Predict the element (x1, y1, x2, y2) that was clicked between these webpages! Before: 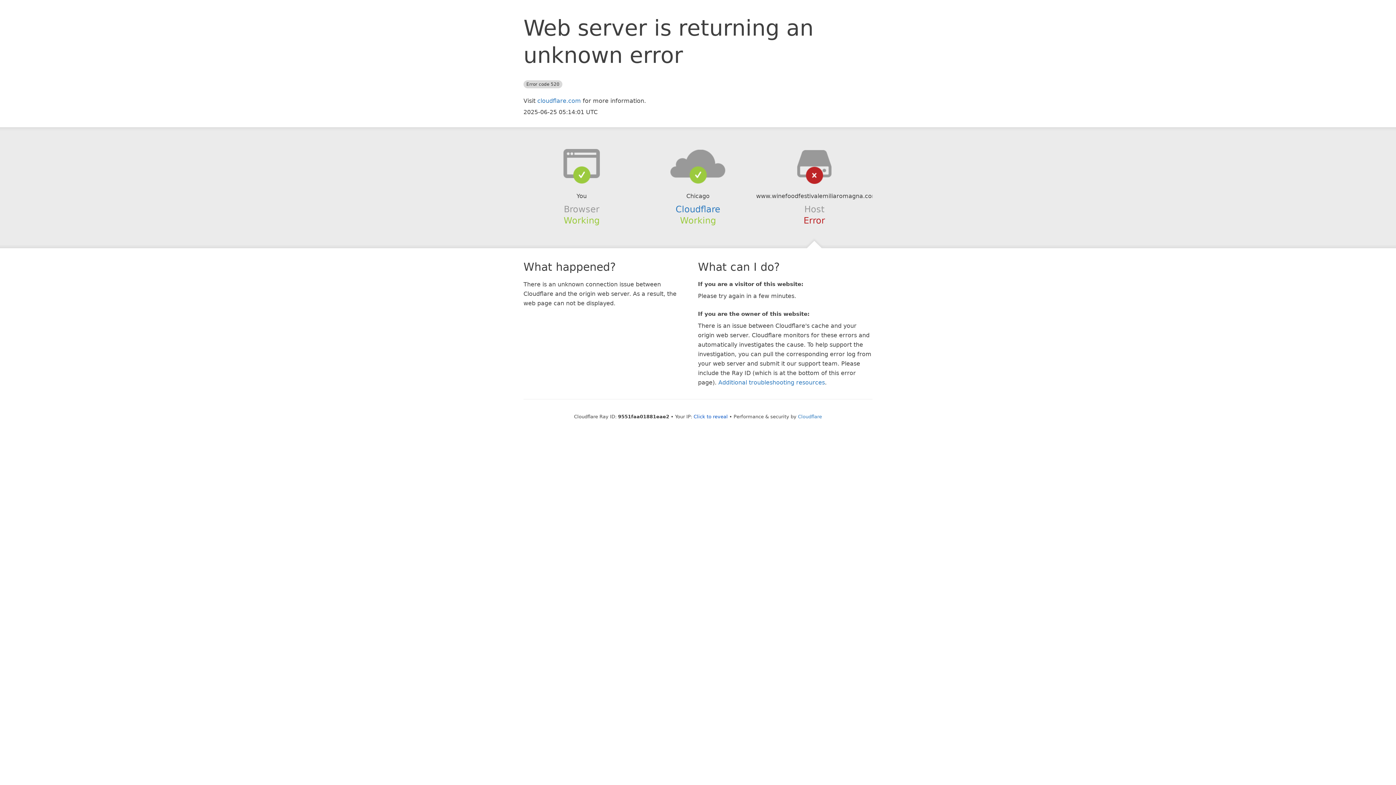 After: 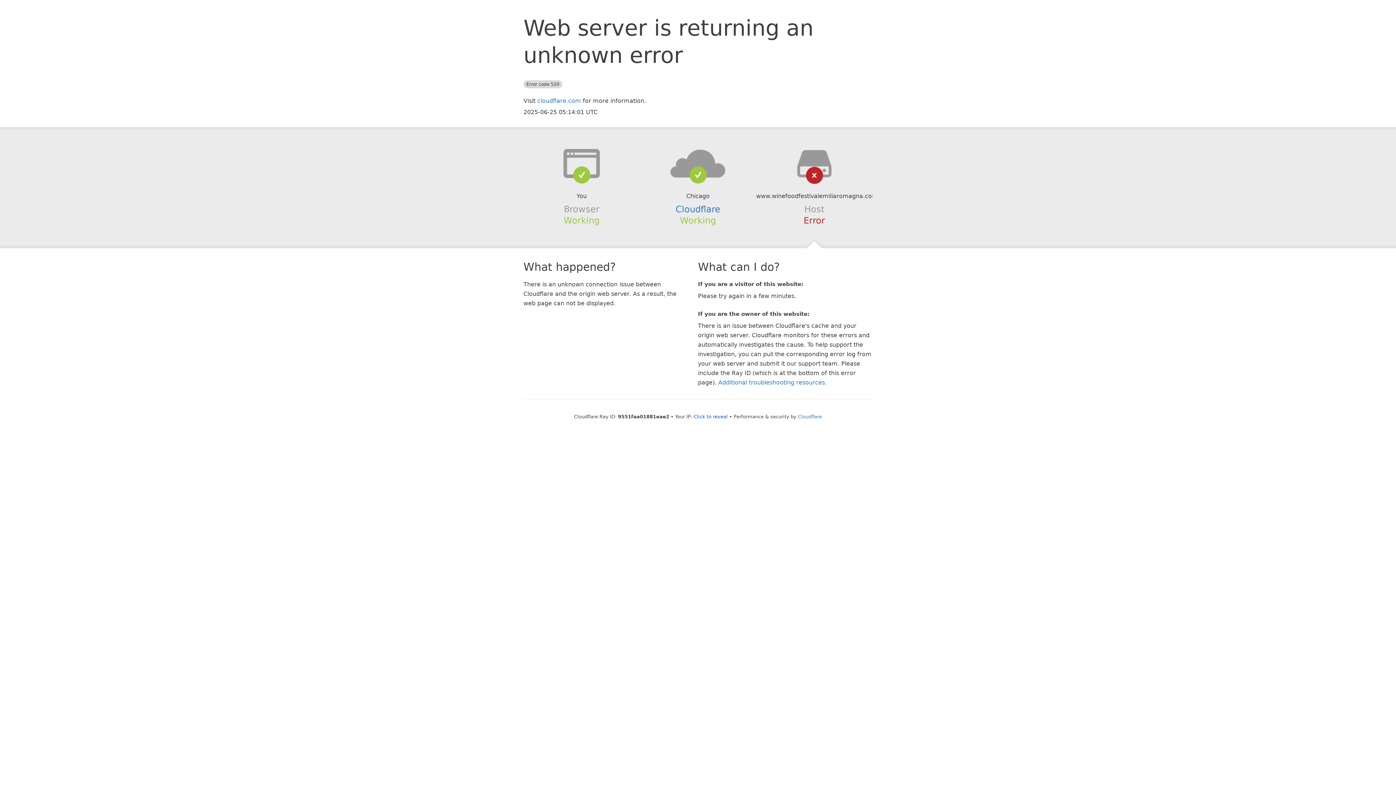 Action: bbox: (639, 148, 756, 178)